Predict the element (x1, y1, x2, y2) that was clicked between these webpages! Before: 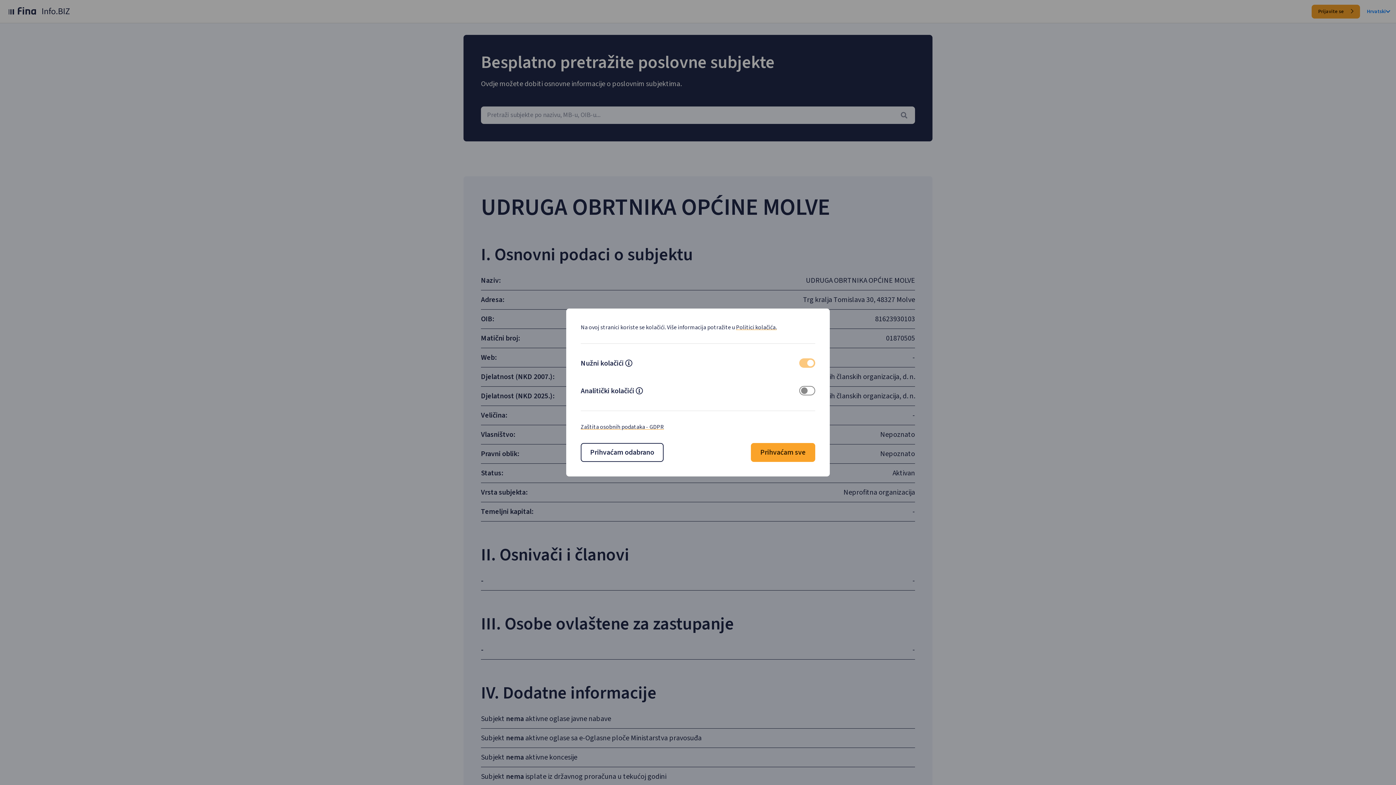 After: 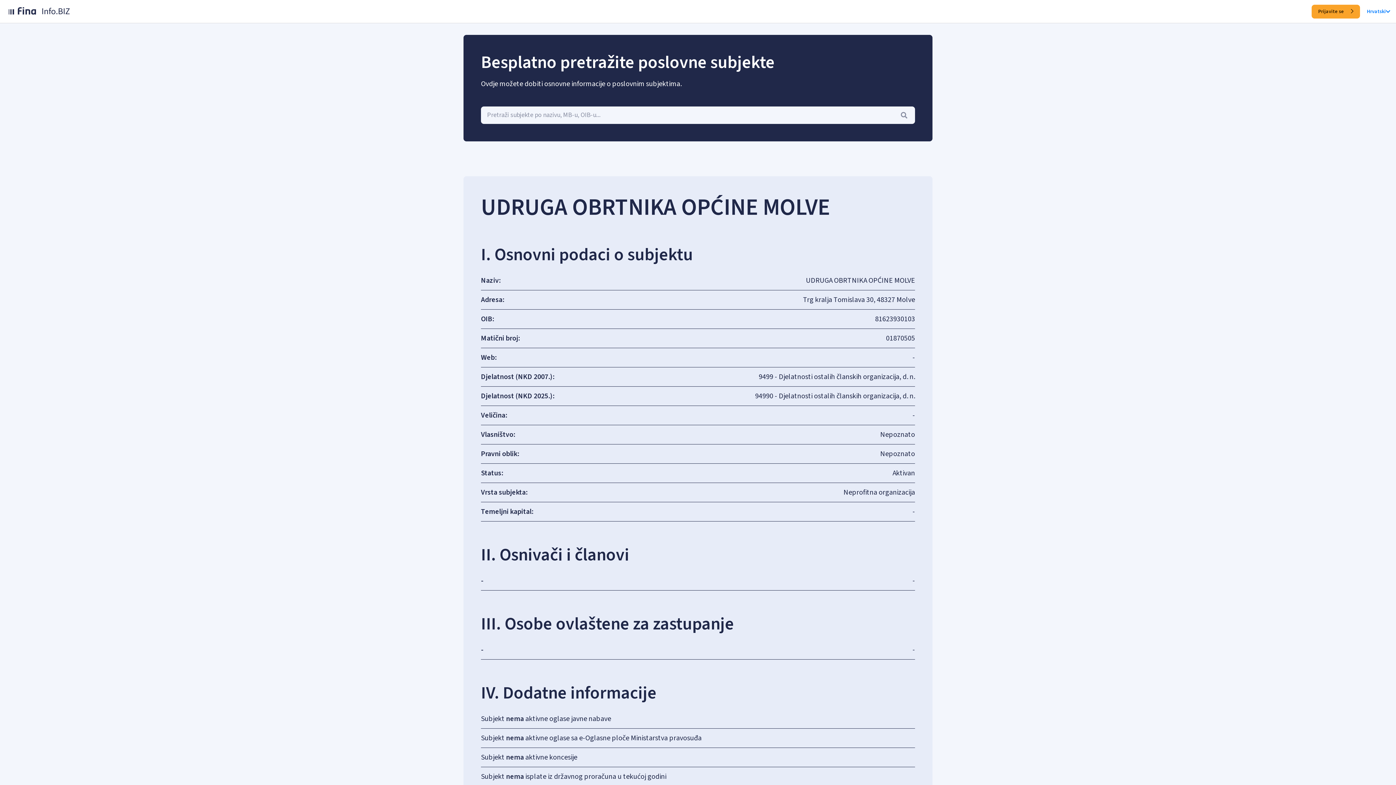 Action: bbox: (751, 443, 815, 462) label: Prihvaćam sve